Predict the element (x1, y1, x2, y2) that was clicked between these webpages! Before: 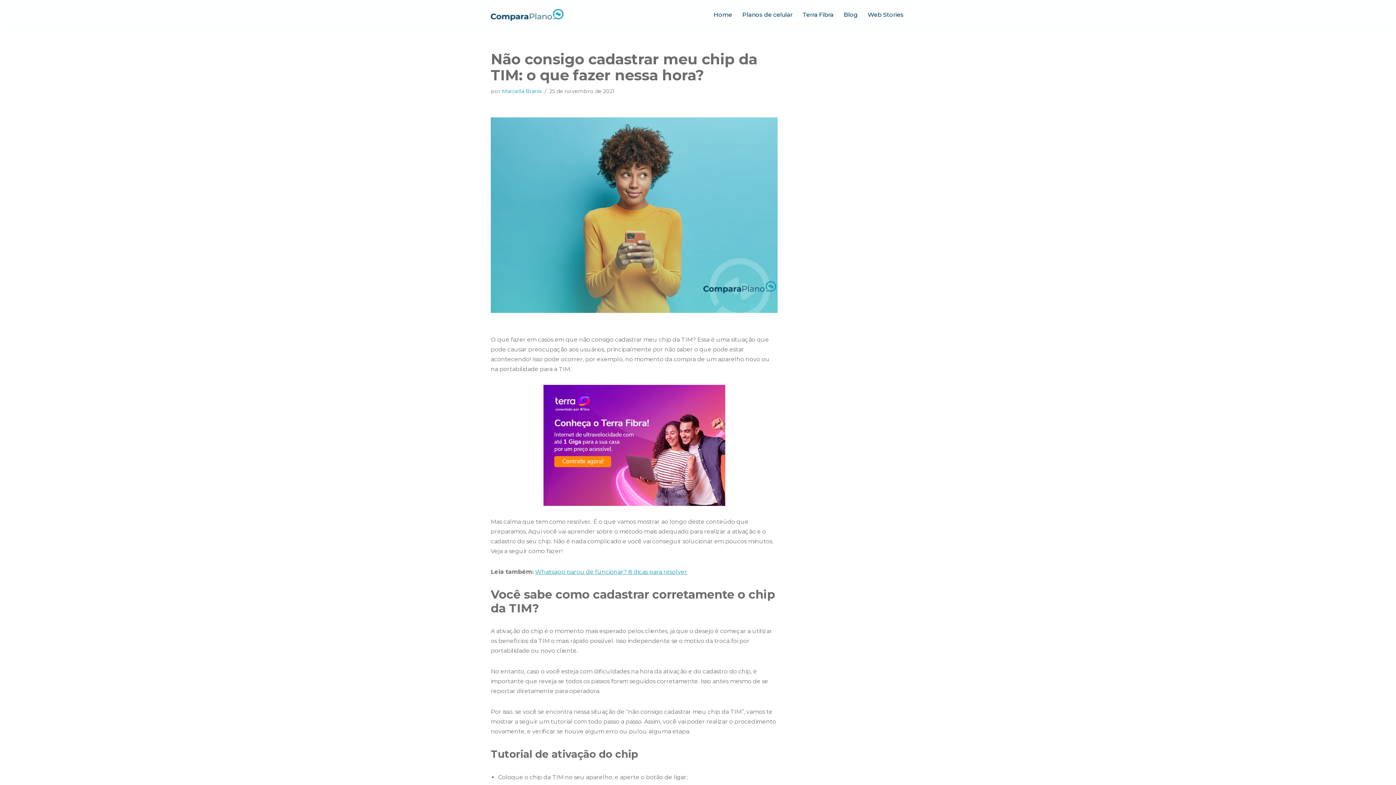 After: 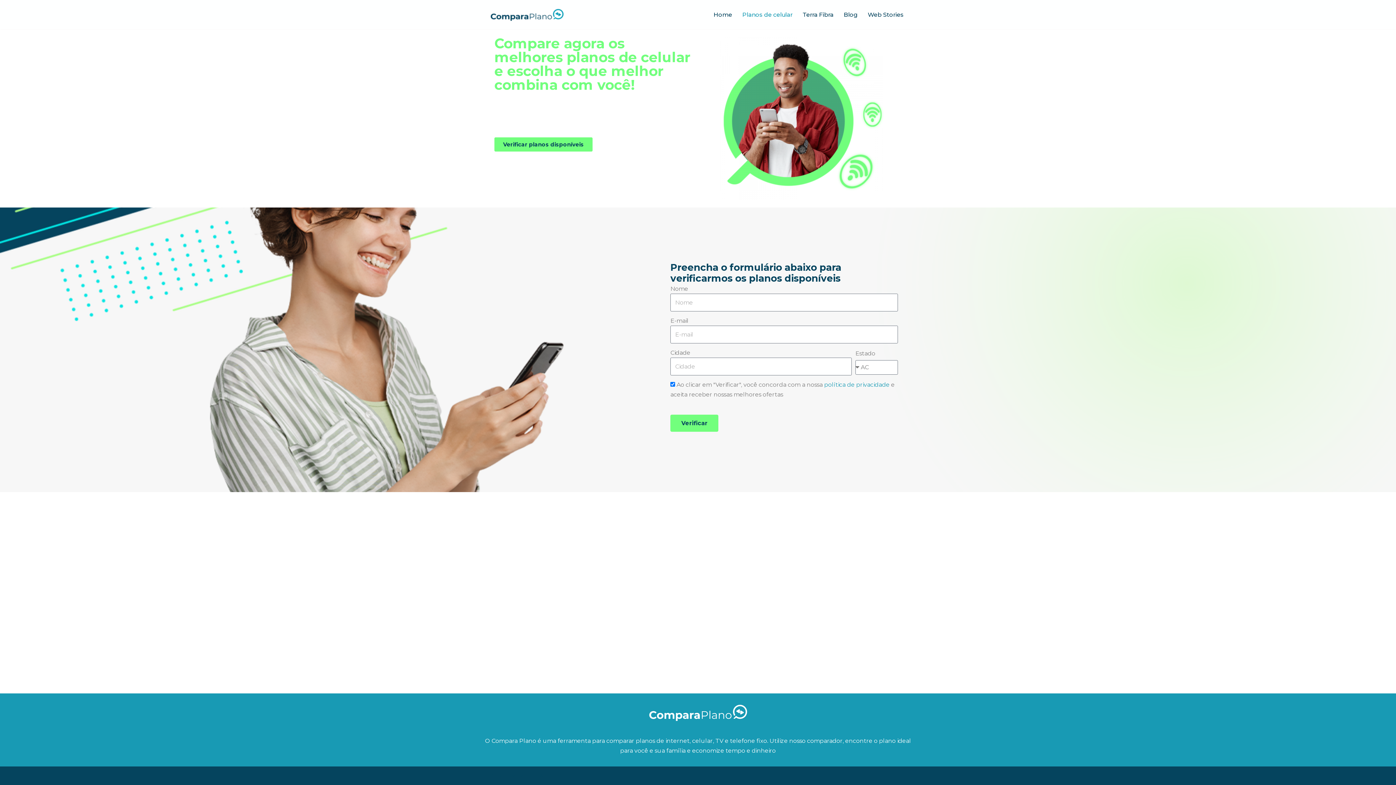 Action: bbox: (742, 2, 792, 26) label: Planos de celular